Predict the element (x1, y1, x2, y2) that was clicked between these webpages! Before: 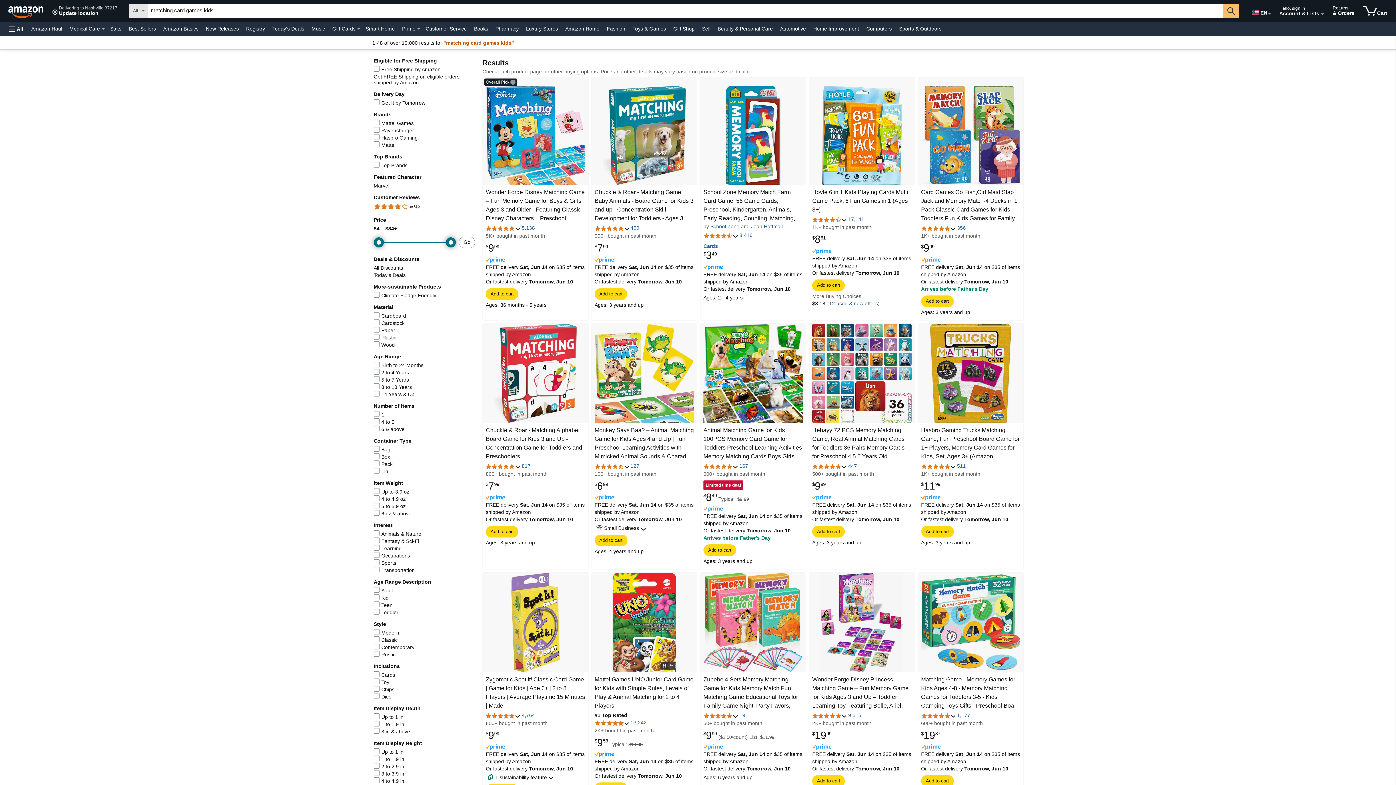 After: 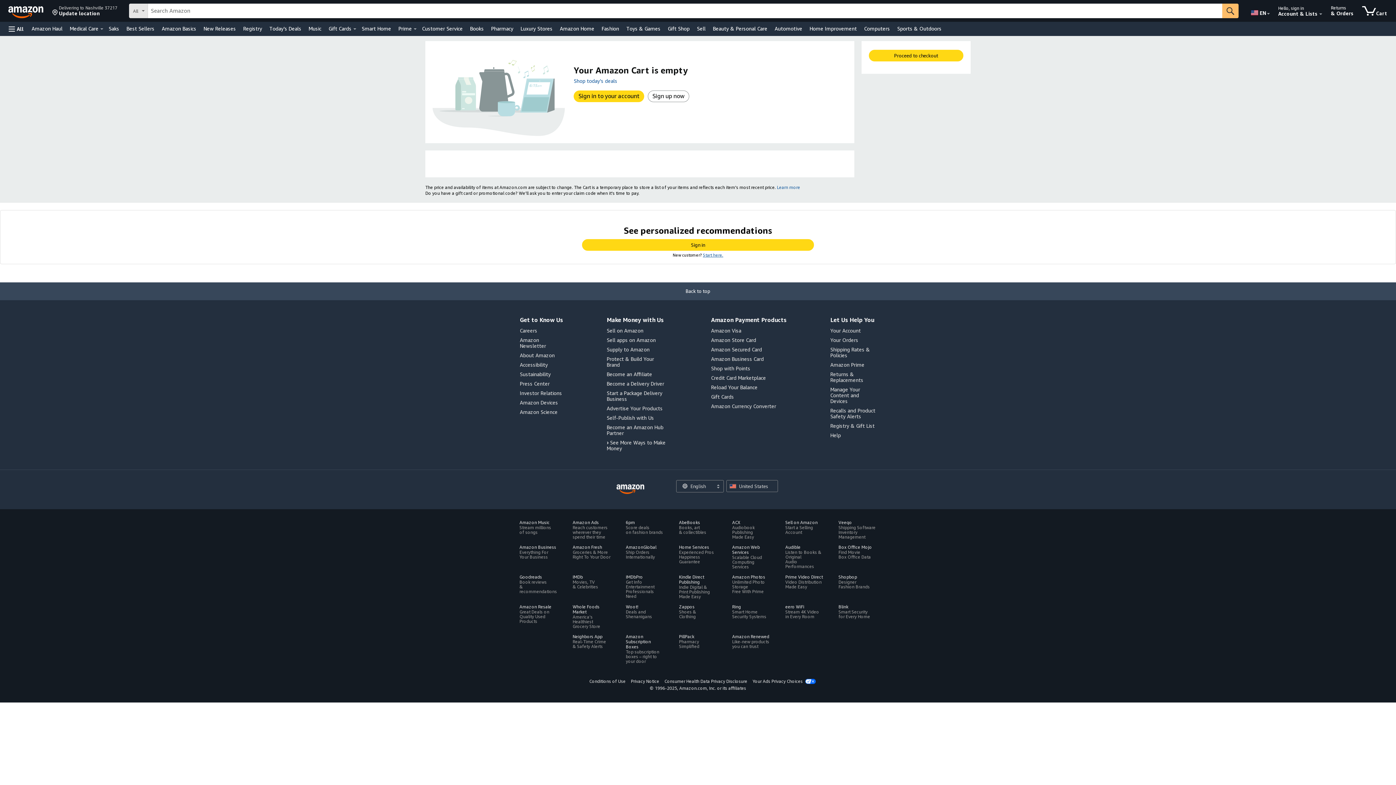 Action: bbox: (703, 545, 735, 556) label: Add to cart